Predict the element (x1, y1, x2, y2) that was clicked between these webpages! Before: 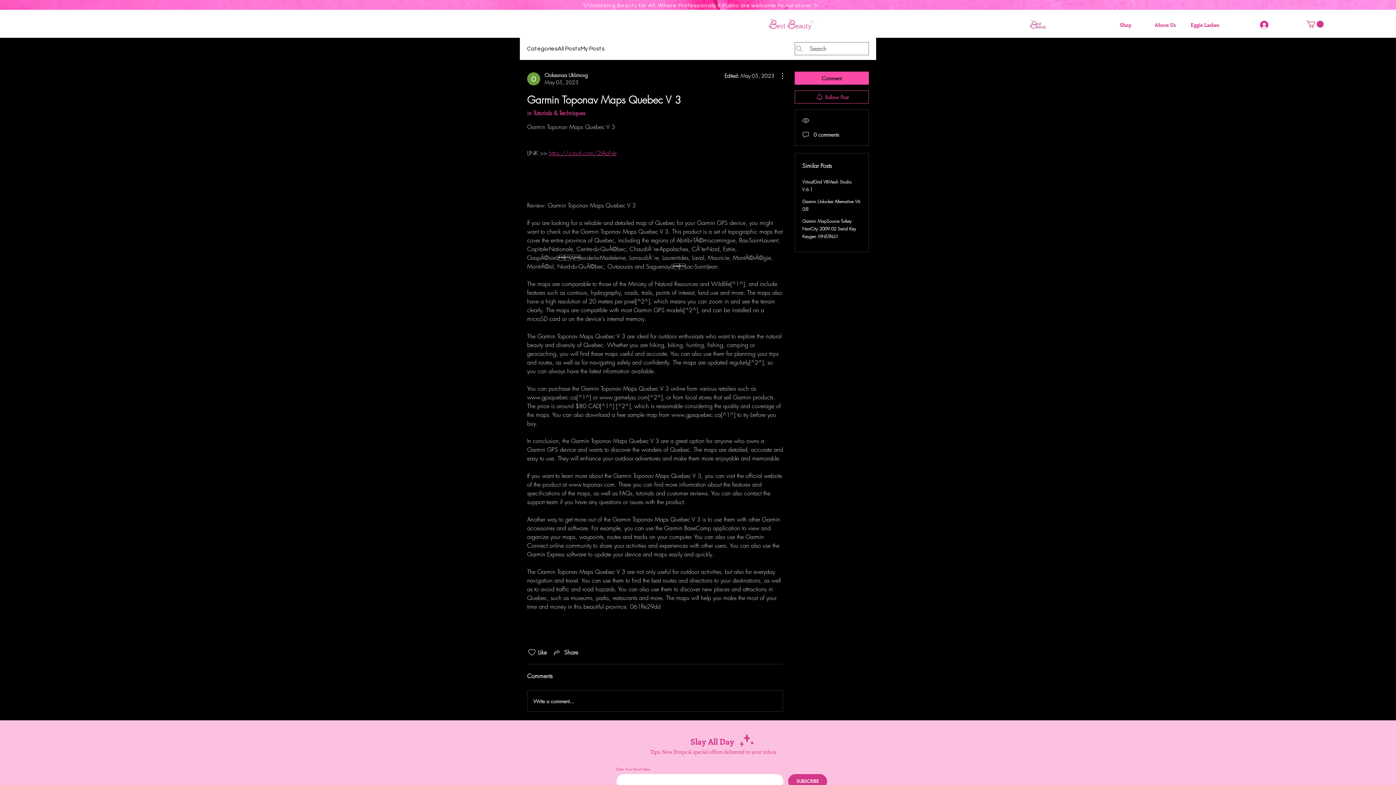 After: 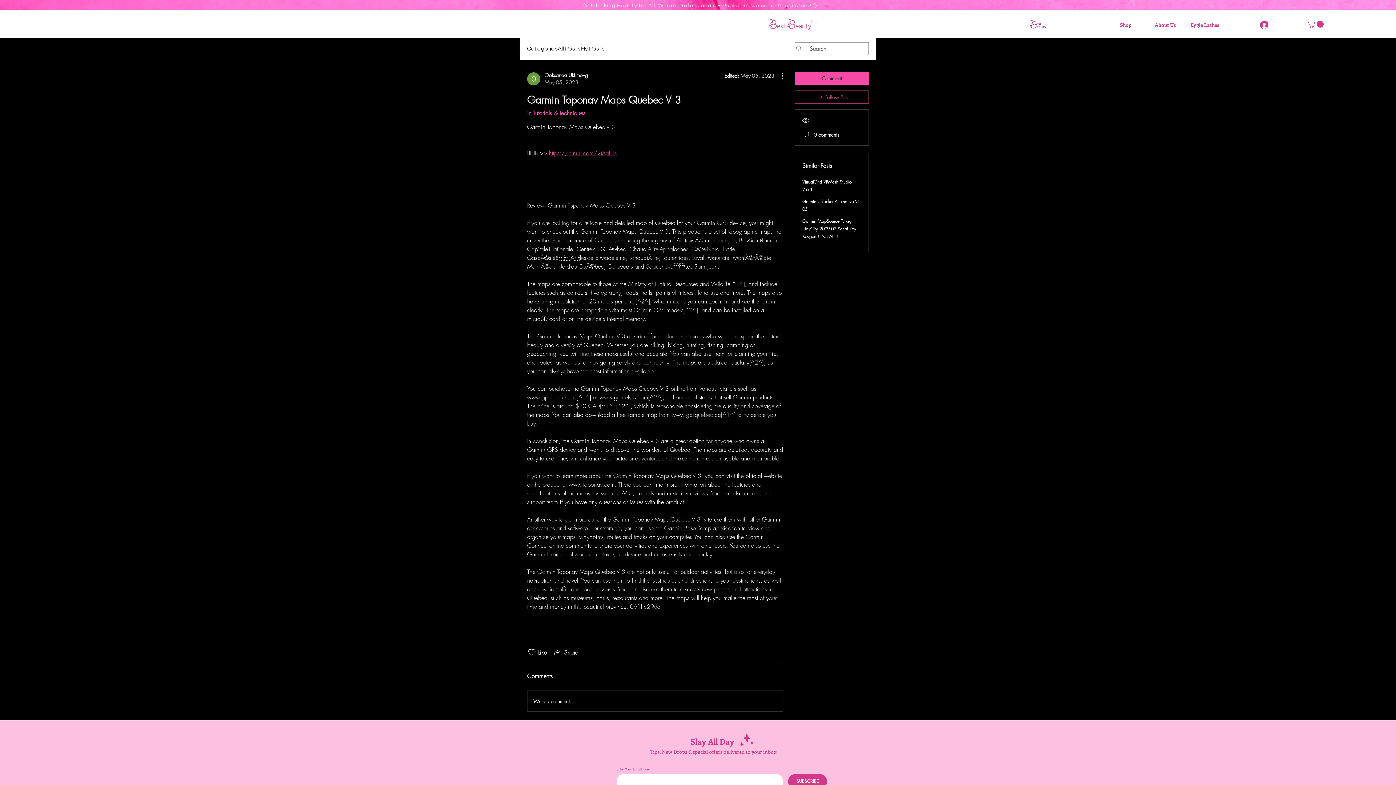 Action: bbox: (794, 90, 869, 103) label: Follow Post